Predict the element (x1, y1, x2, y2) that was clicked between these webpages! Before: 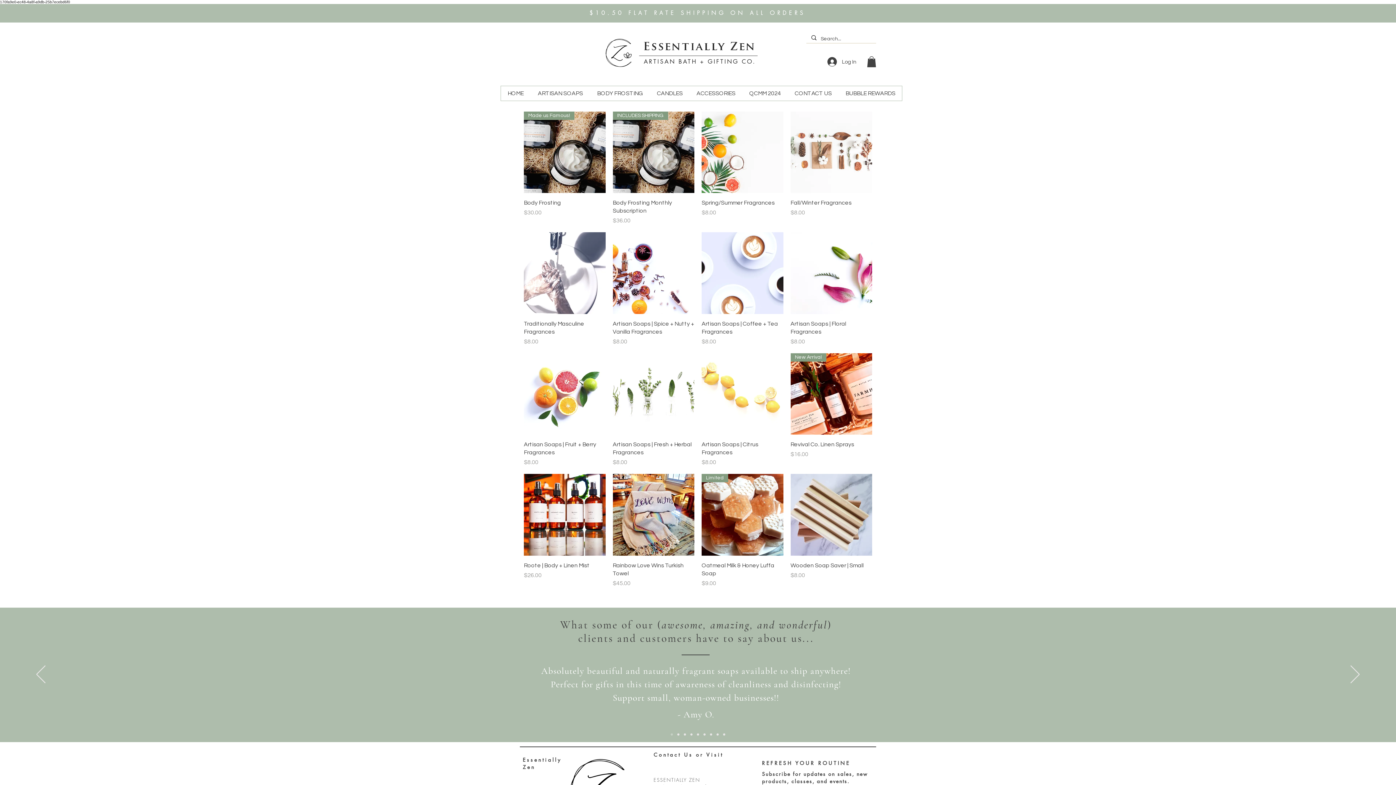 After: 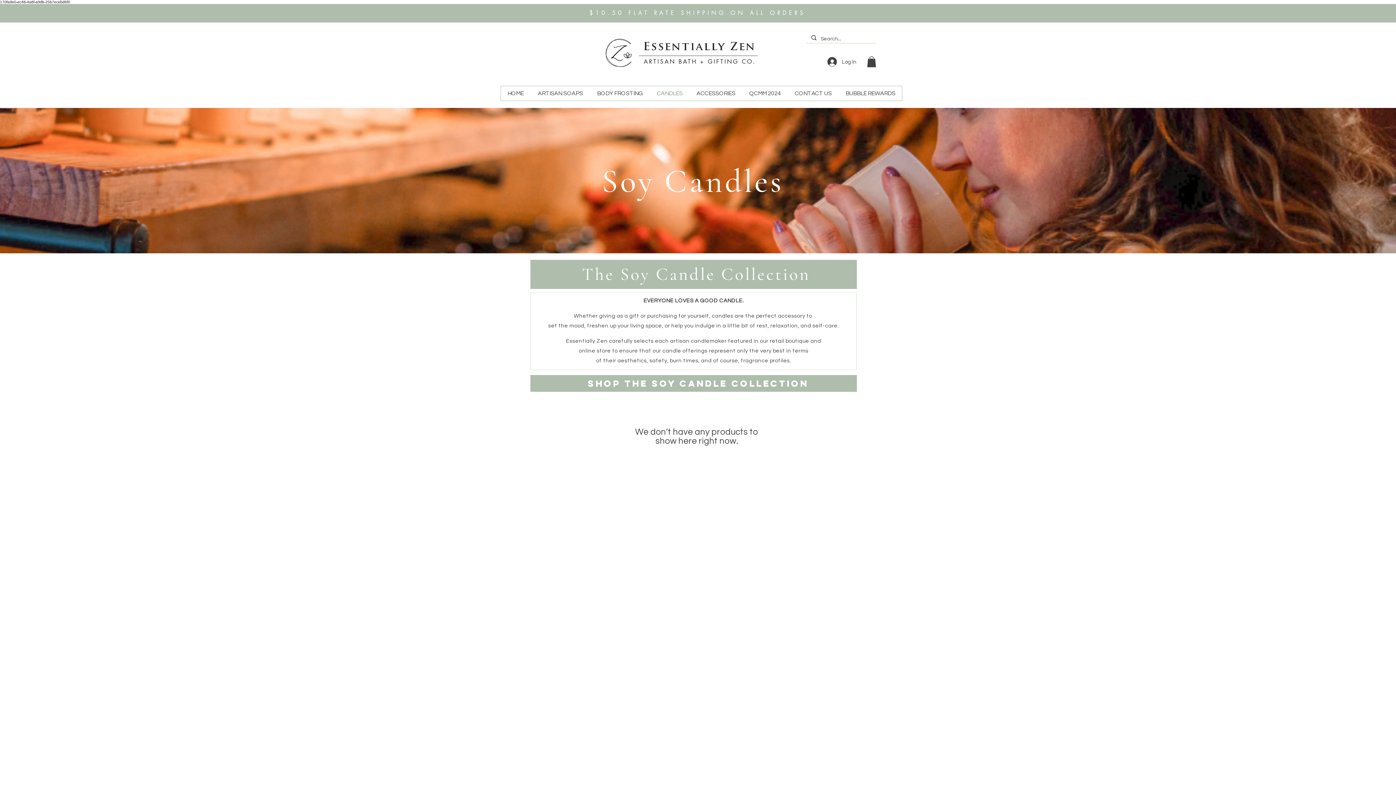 Action: label: CANDLES bbox: (650, 85, 689, 101)